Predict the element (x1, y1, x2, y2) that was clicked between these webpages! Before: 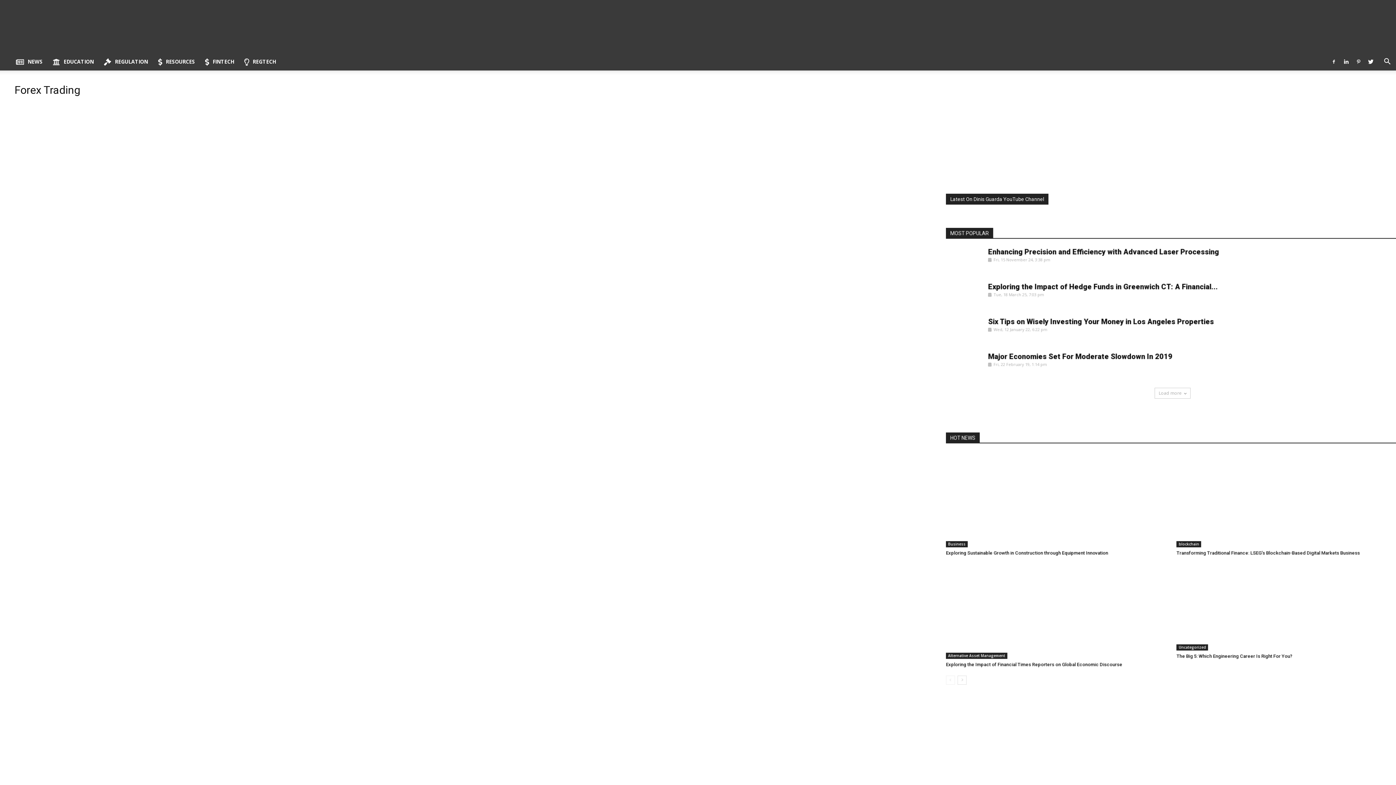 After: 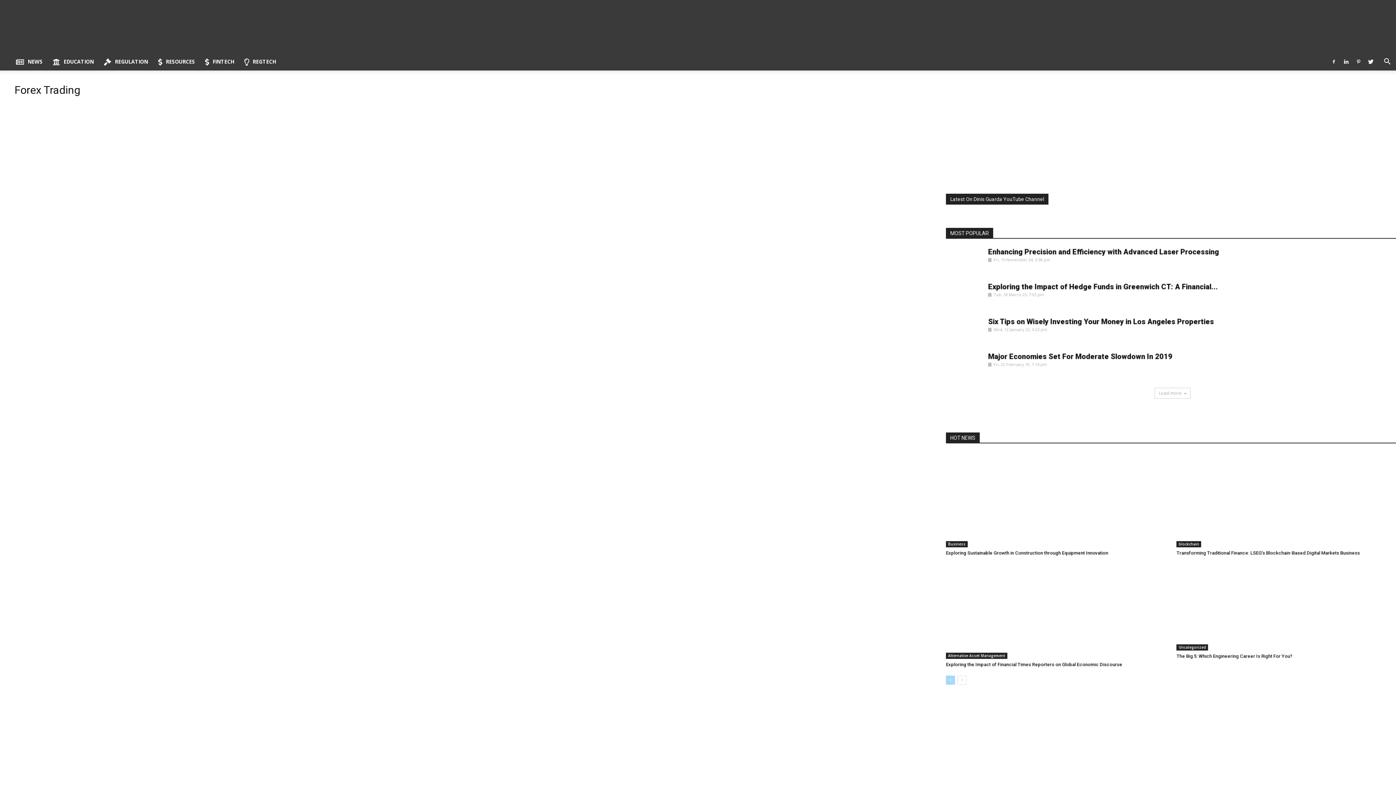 Action: bbox: (946, 676, 955, 685)